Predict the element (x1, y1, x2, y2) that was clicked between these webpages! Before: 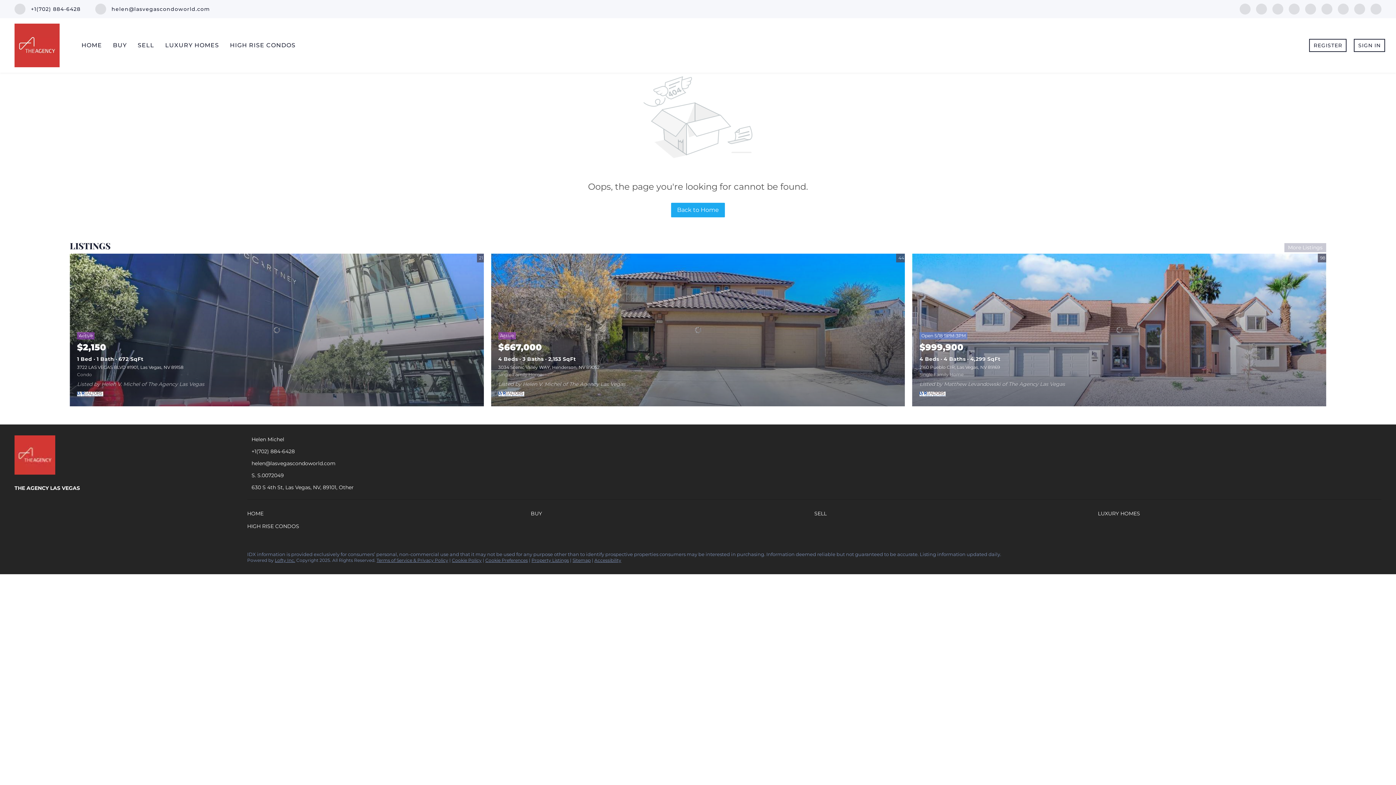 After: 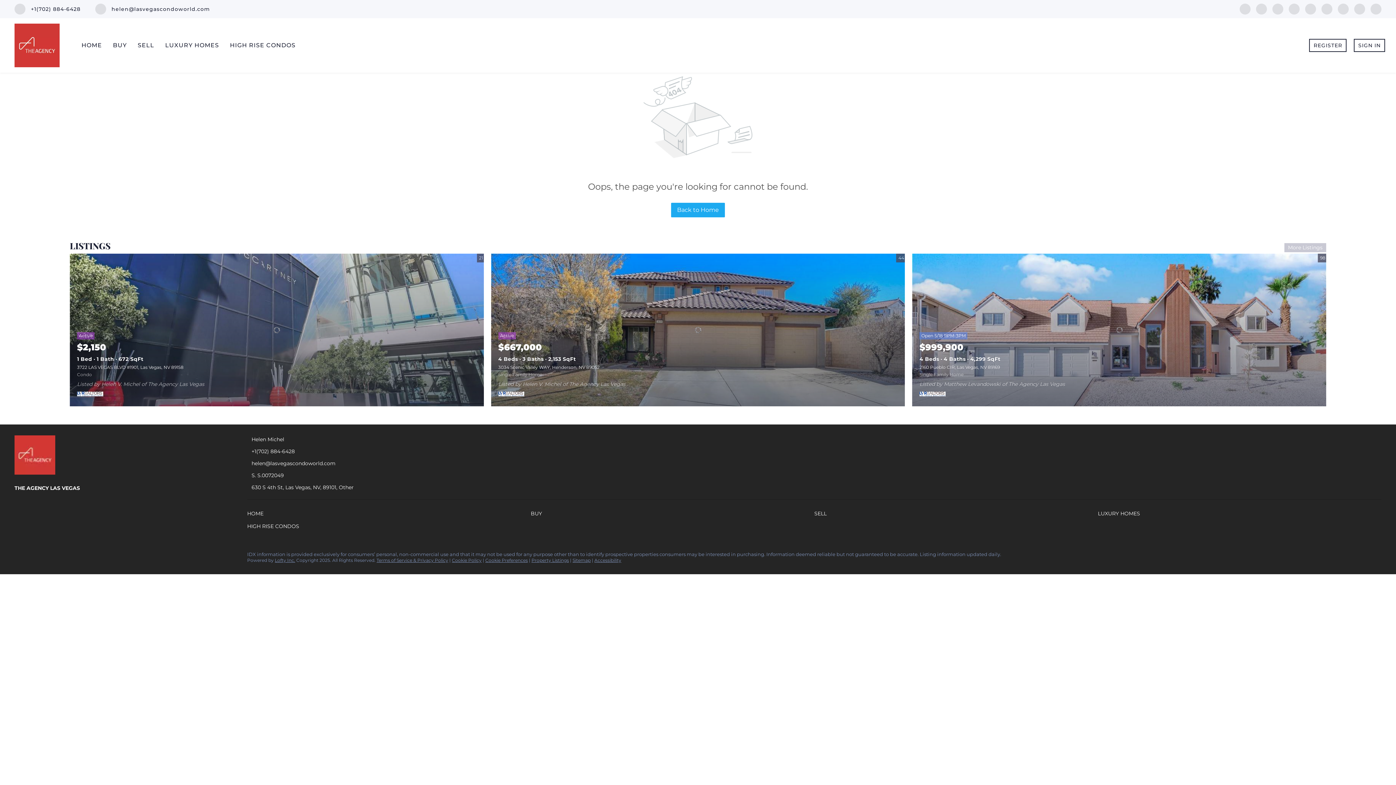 Action: bbox: (247, 447, 363, 455) label: +1(702) 884-6428